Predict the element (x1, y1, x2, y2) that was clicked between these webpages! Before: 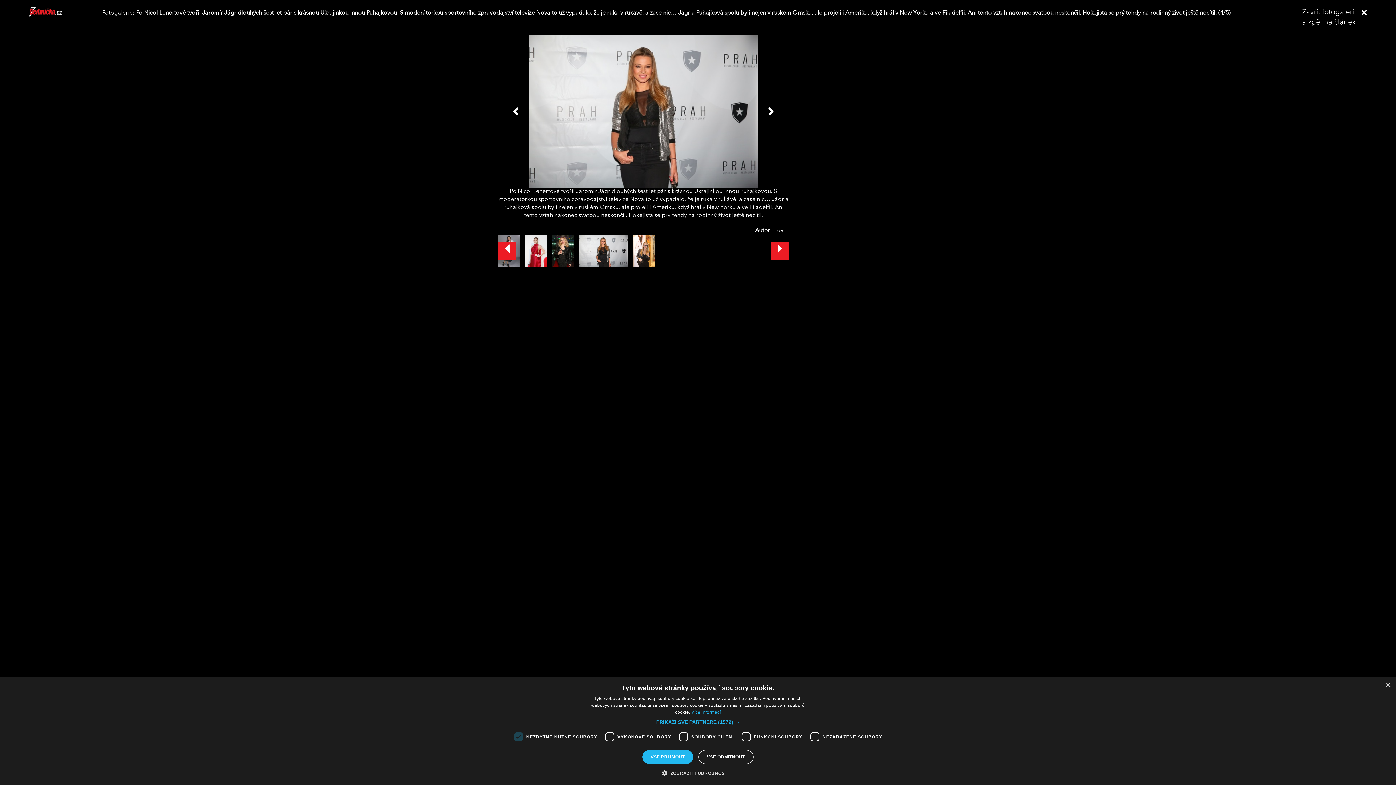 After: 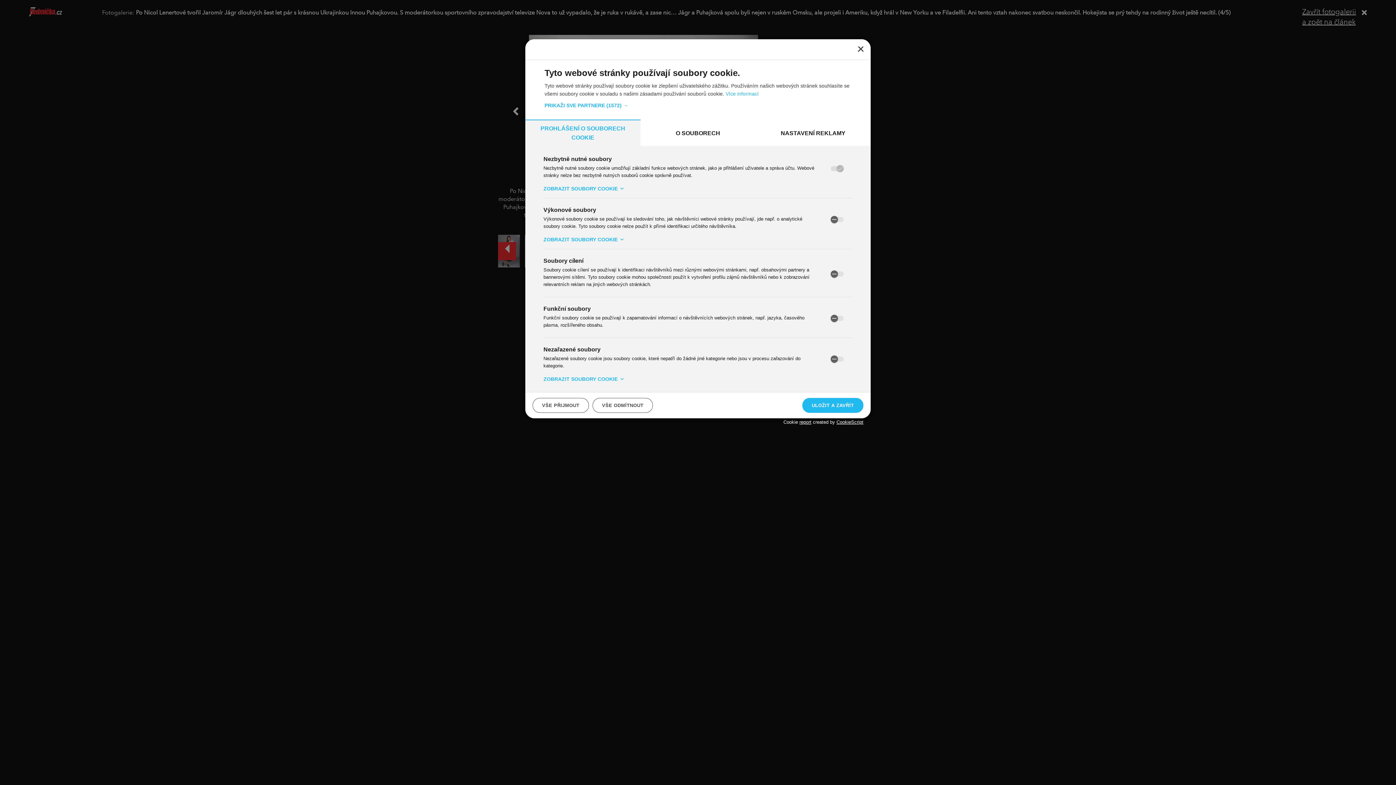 Action: bbox: (667, 769, 728, 776) label:  ZOBRAZIT PODROBNOSTI